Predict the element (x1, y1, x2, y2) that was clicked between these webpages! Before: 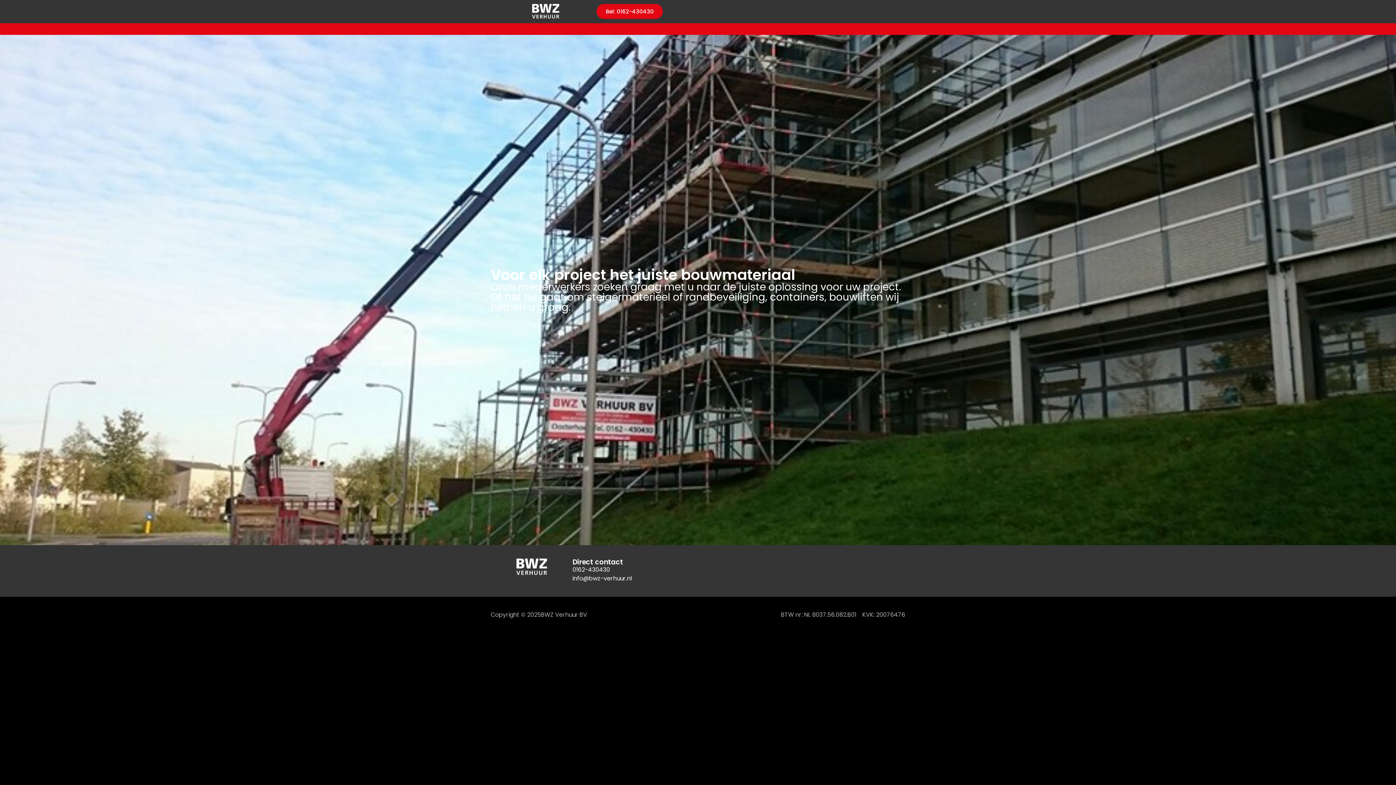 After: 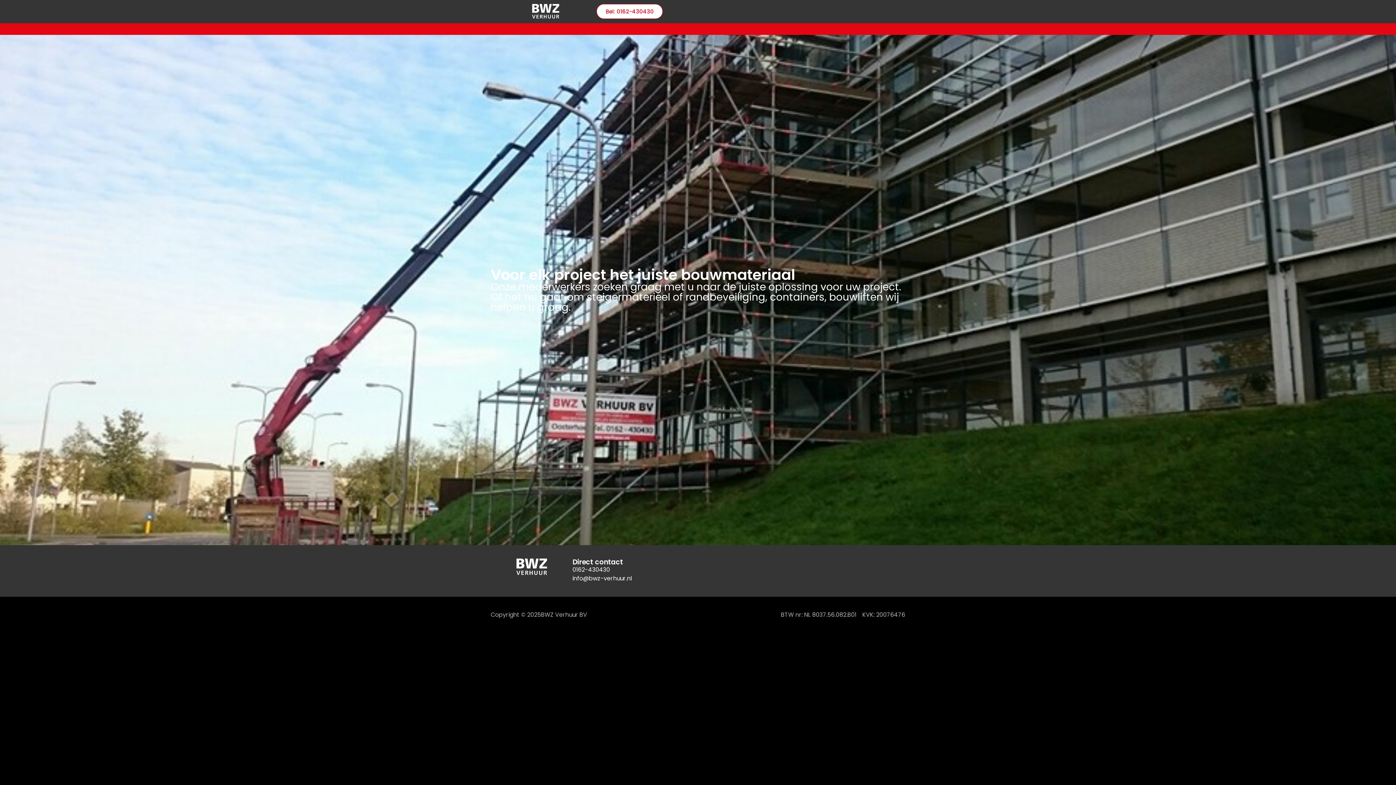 Action: bbox: (596, 4, 663, 19) label: Bel: 0162-430430